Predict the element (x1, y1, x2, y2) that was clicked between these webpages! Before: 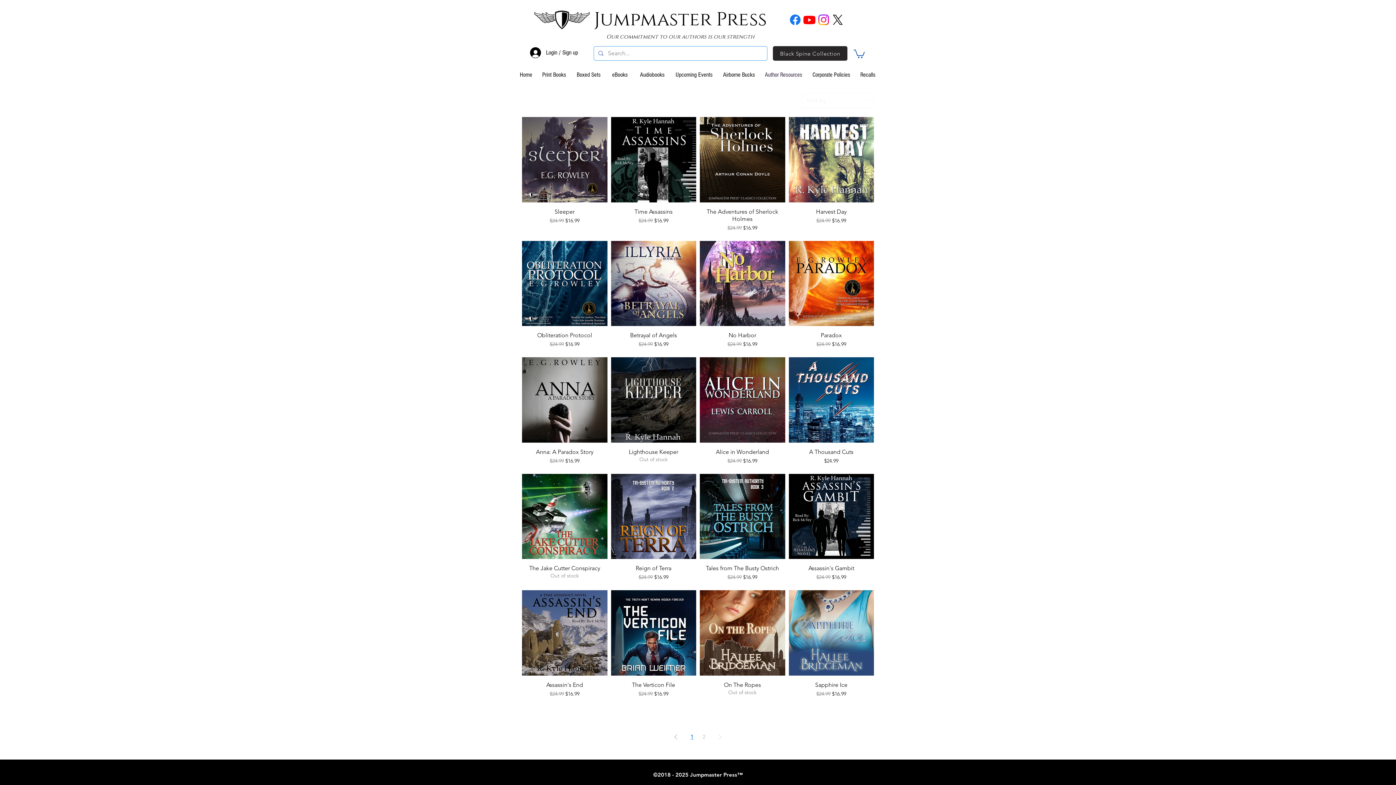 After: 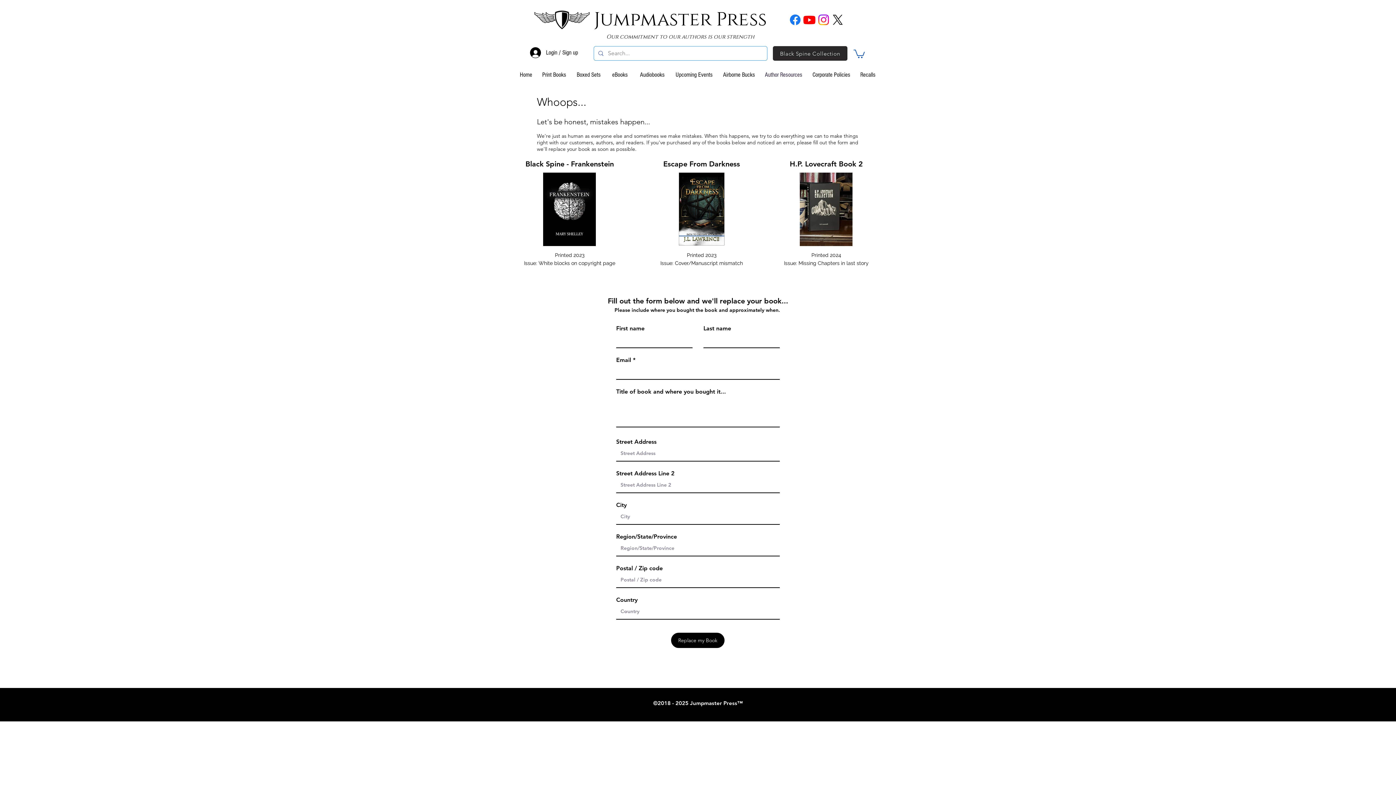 Action: label: Recalls bbox: (860, 67, 876, 81)